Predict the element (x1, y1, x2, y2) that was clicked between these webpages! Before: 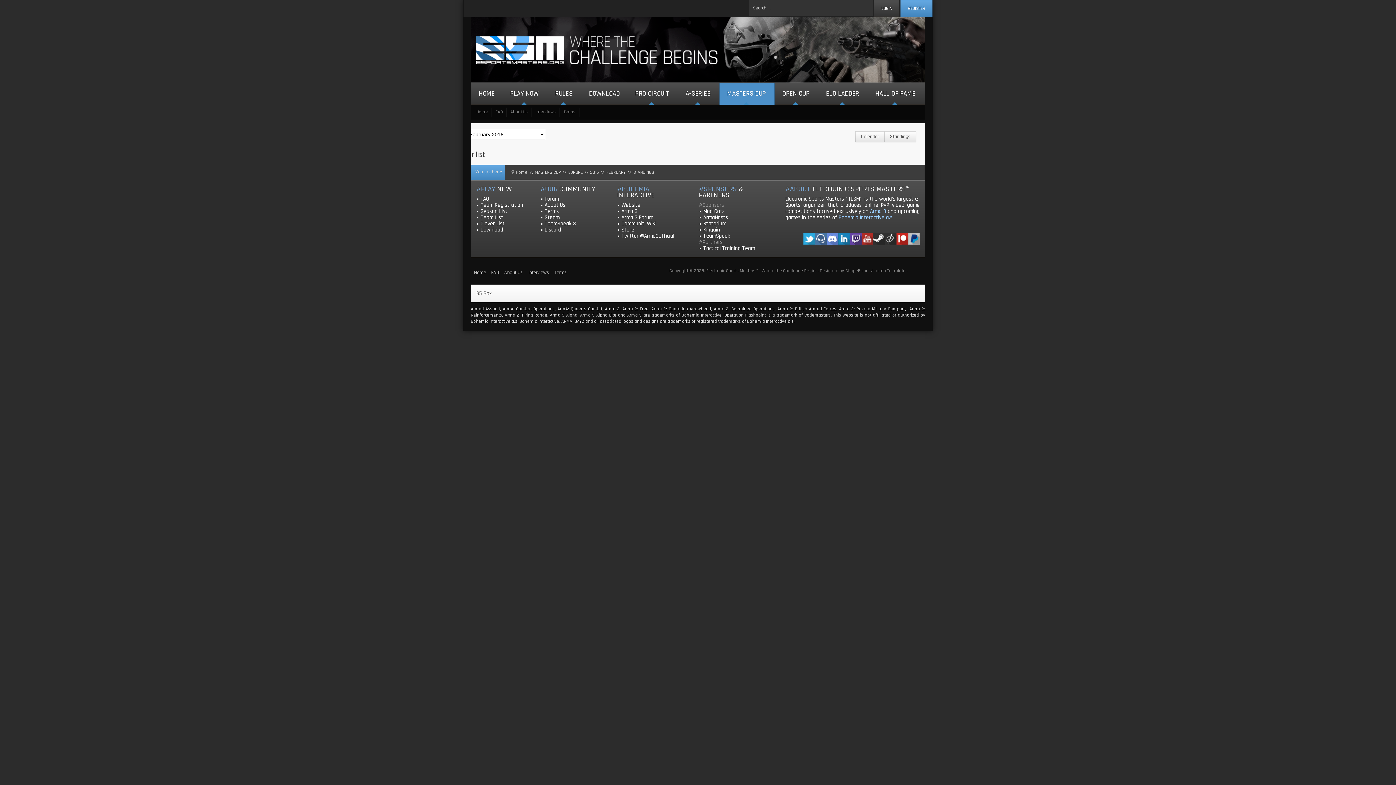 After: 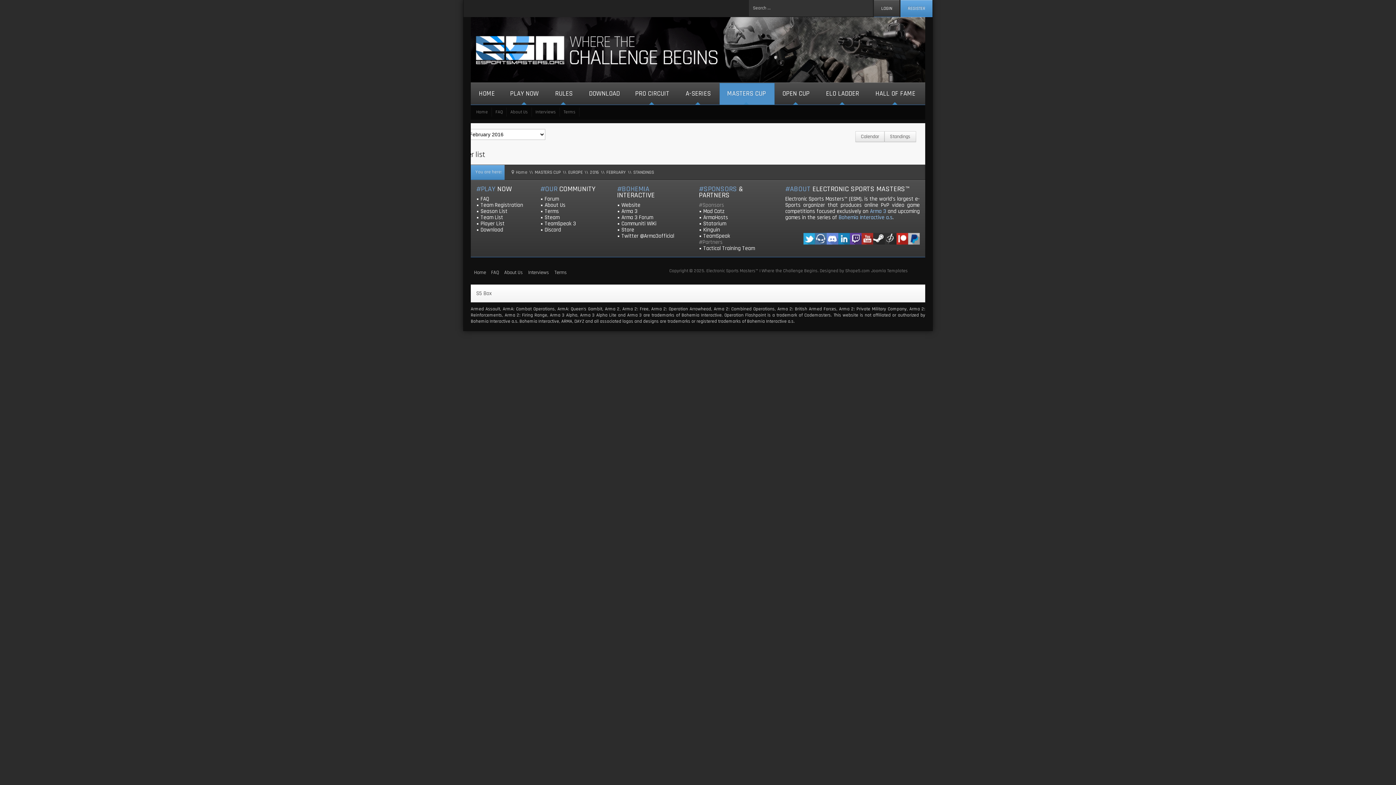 Action: label: Joomla Templates bbox: (871, 267, 908, 273)